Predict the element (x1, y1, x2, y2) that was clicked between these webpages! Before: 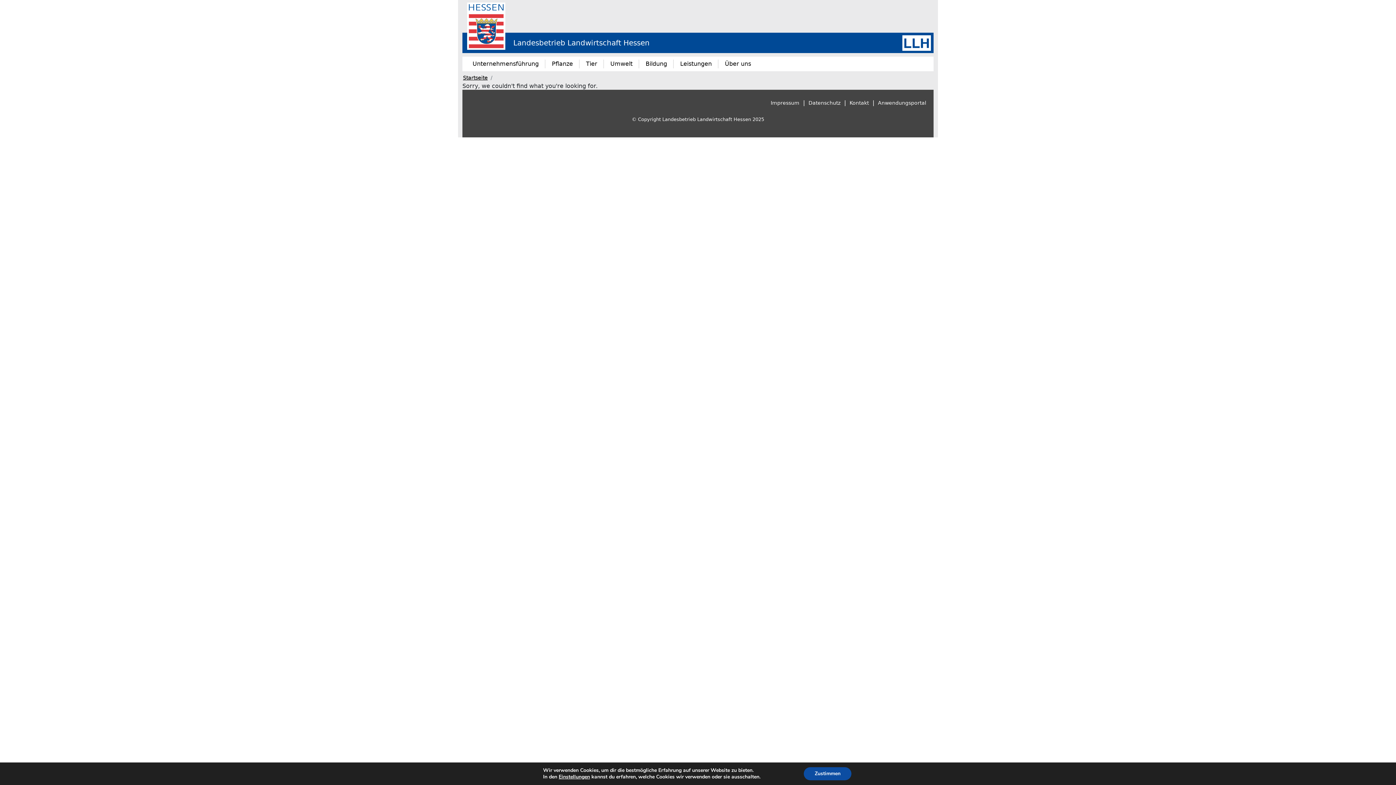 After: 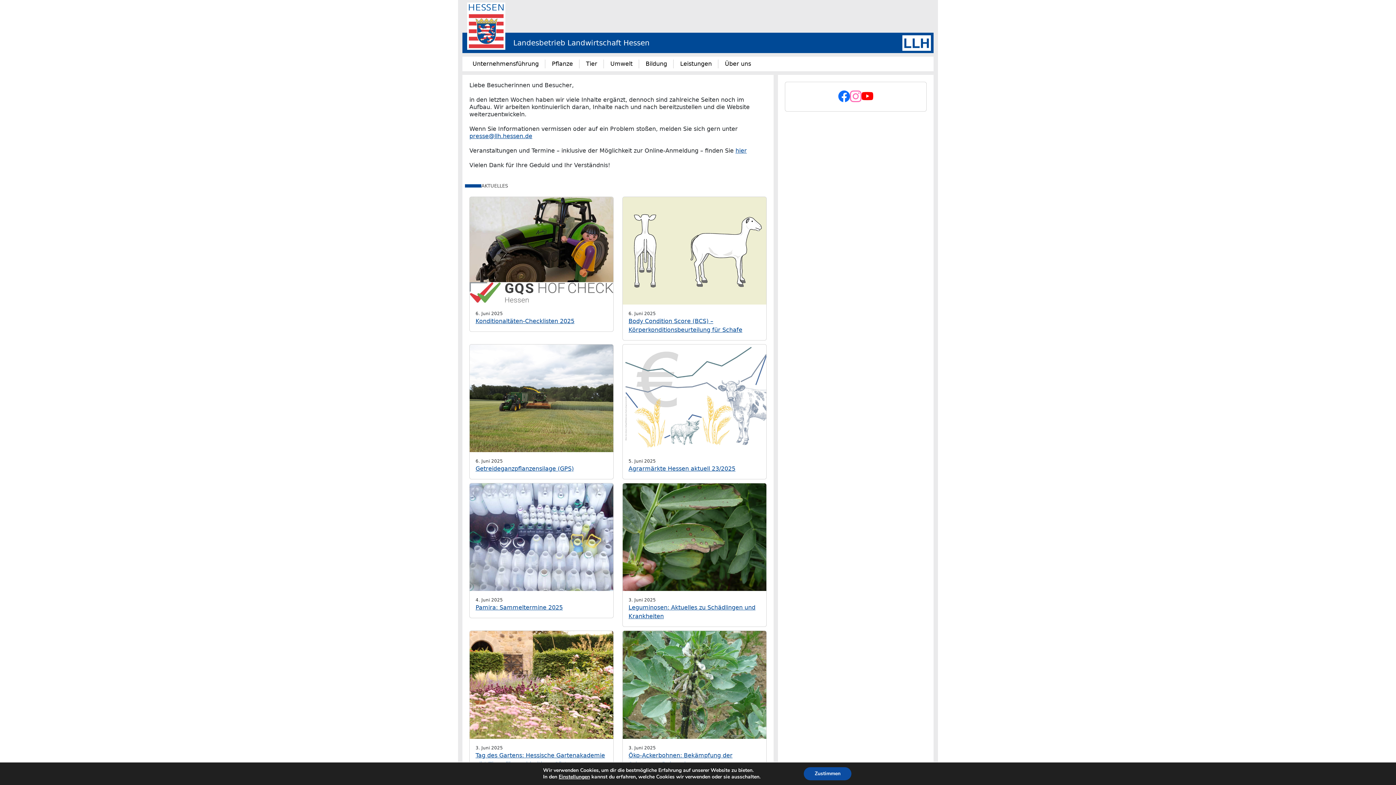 Action: bbox: (463, 74, 487, 80) label: Startseite